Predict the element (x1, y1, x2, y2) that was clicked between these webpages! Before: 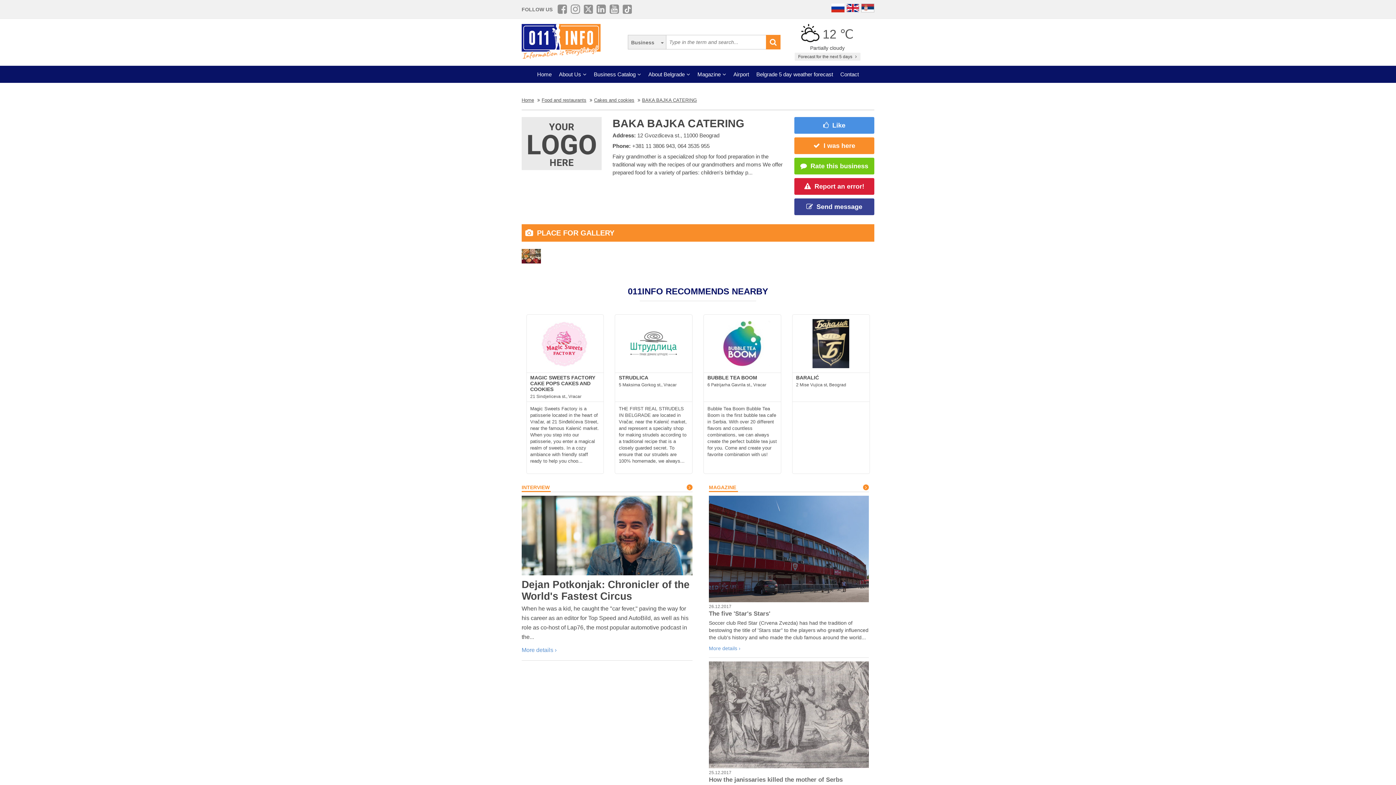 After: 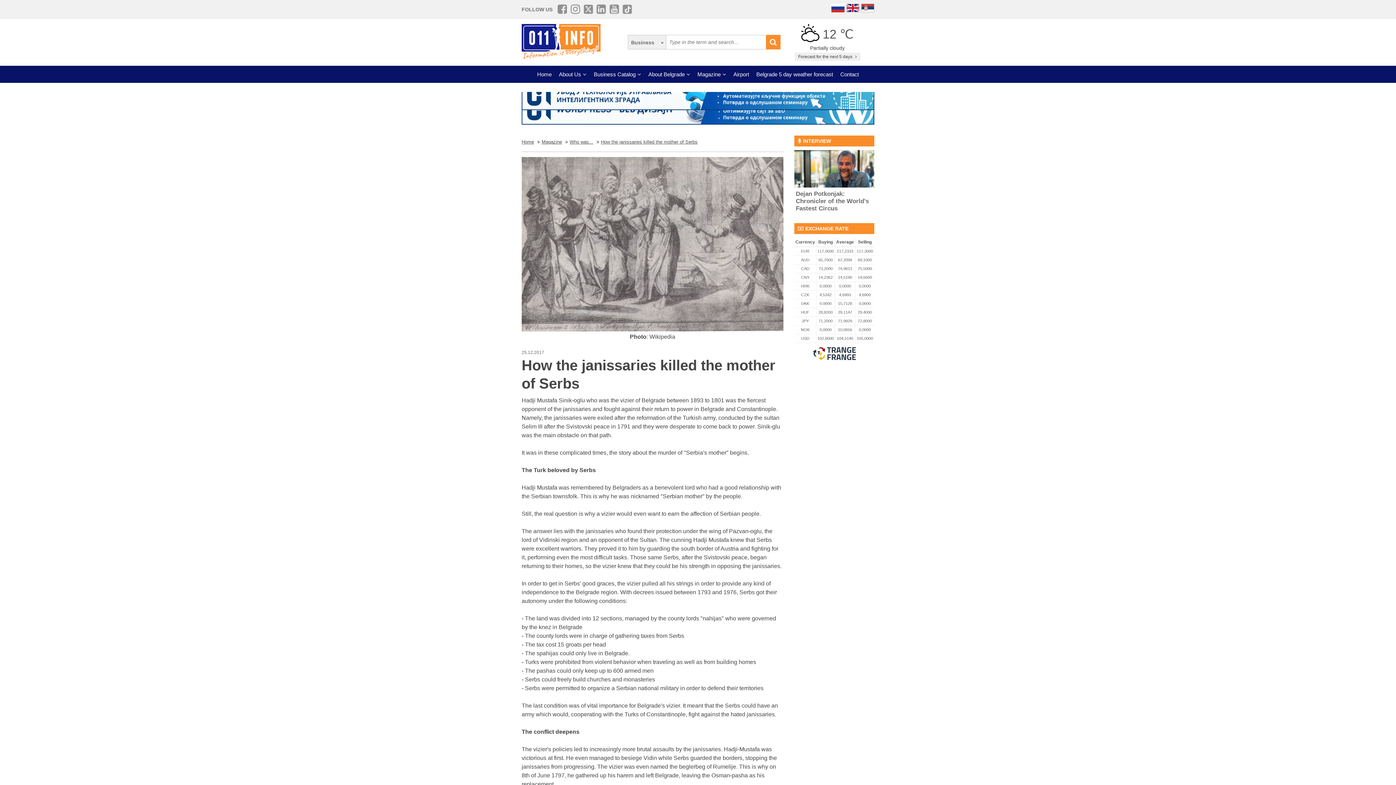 Action: label: How the janissaries killed the mother of Serbs bbox: (709, 776, 842, 783)